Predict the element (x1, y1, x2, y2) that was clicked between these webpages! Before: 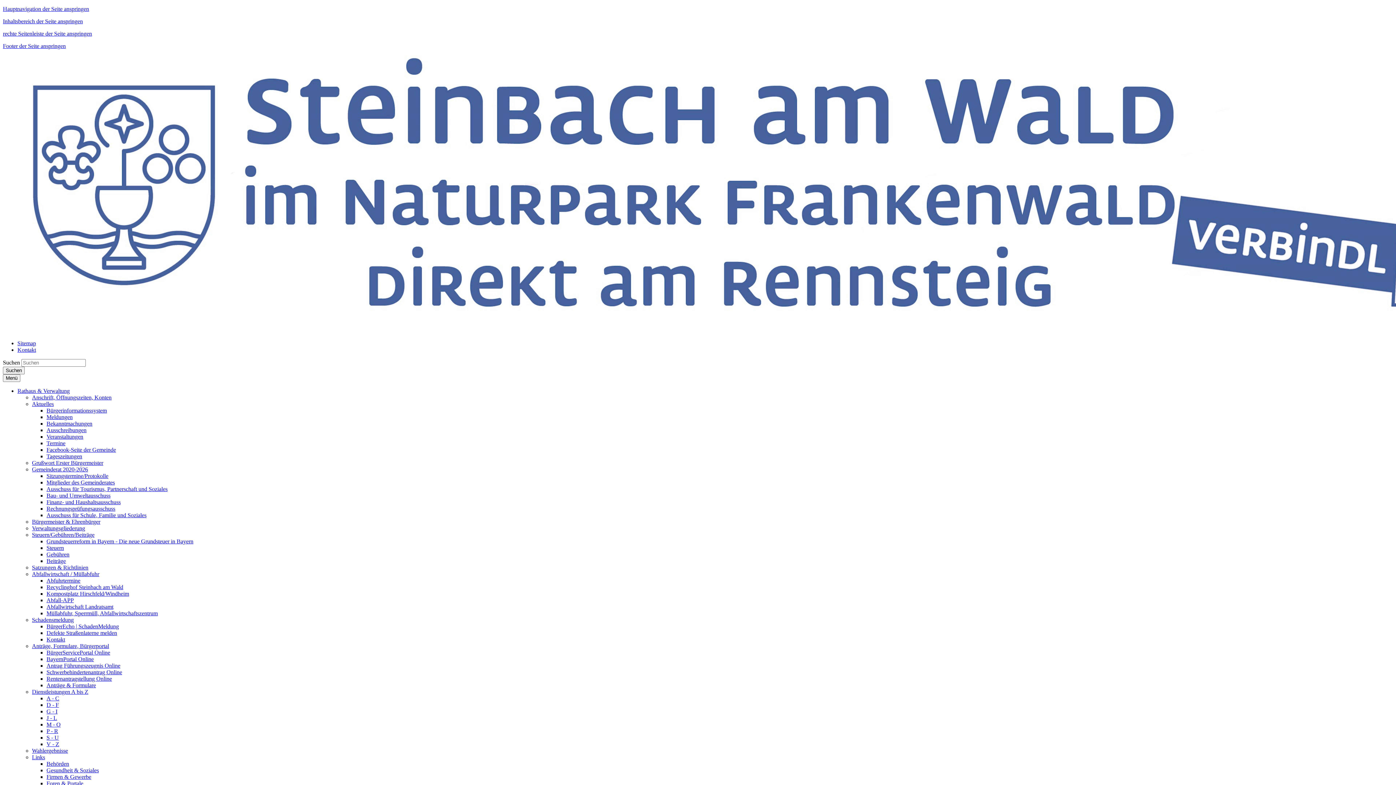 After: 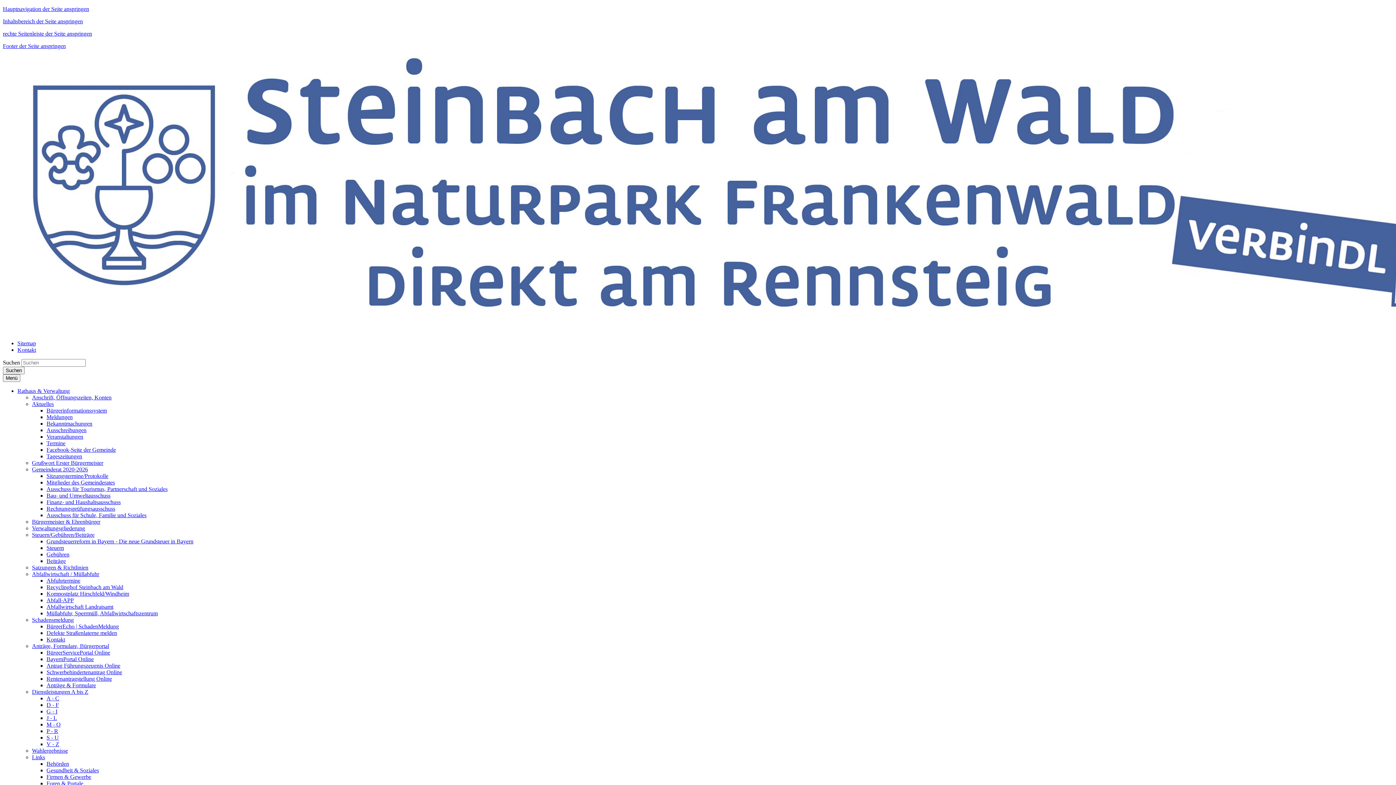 Action: bbox: (46, 662, 120, 669) label: Antrag Führungszeugnis Online